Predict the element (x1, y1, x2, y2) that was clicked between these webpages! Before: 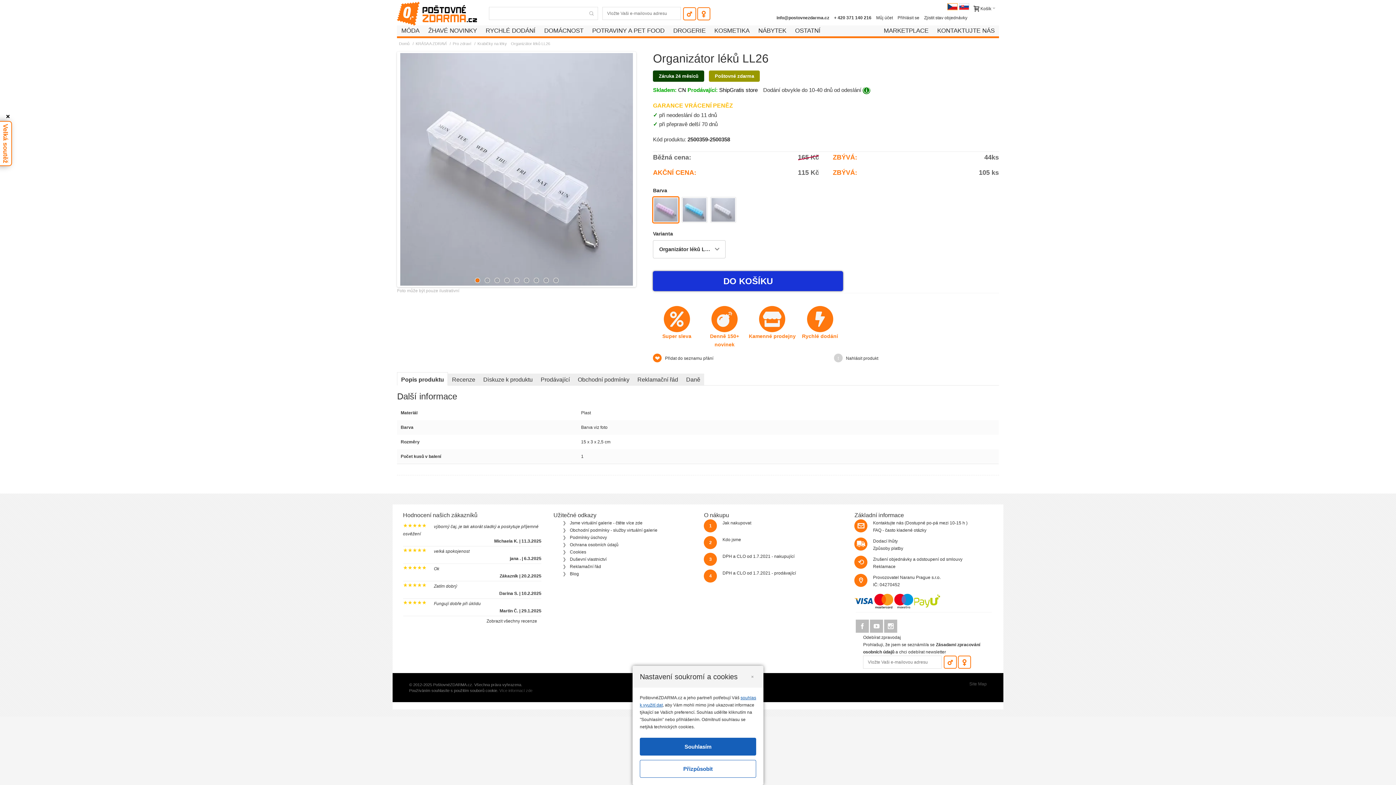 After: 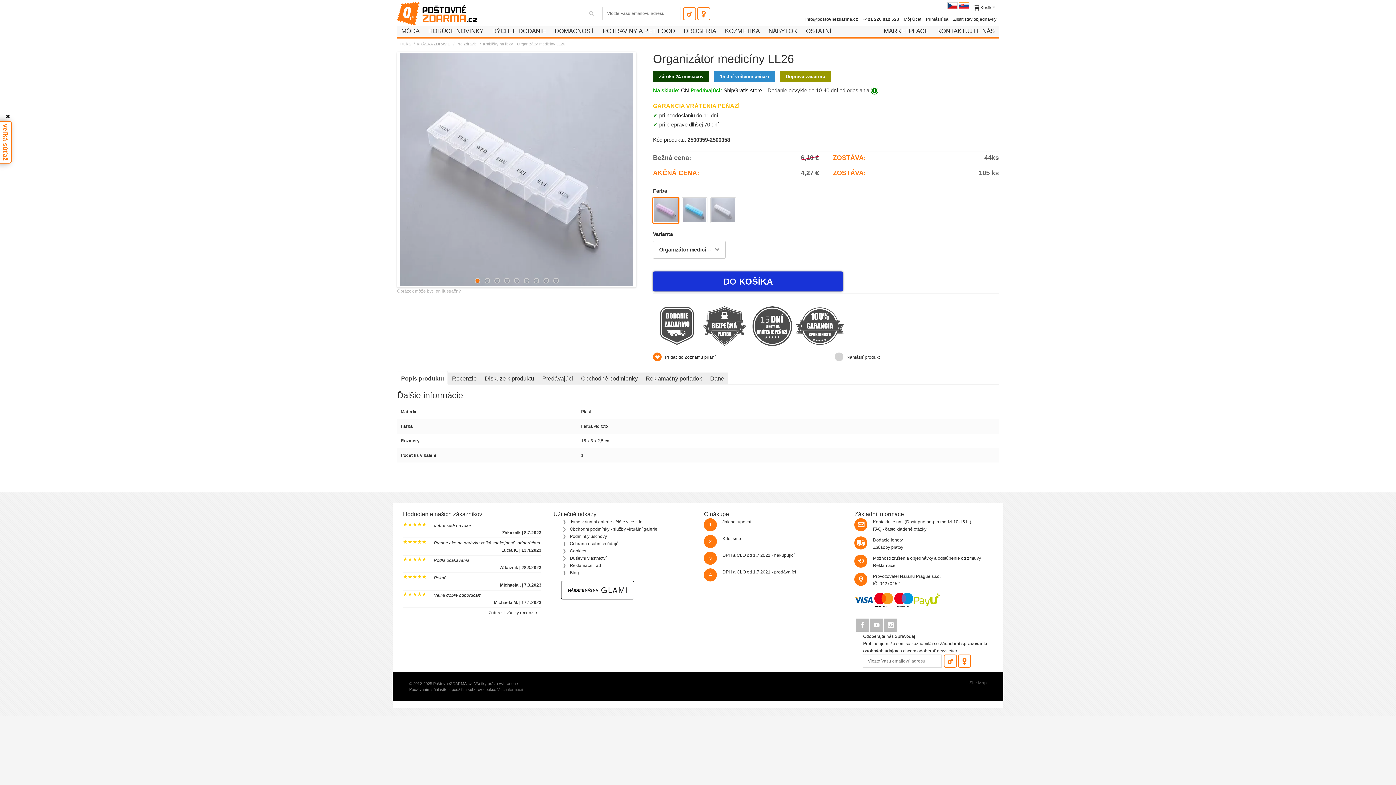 Action: bbox: (958, 4, 970, 9)